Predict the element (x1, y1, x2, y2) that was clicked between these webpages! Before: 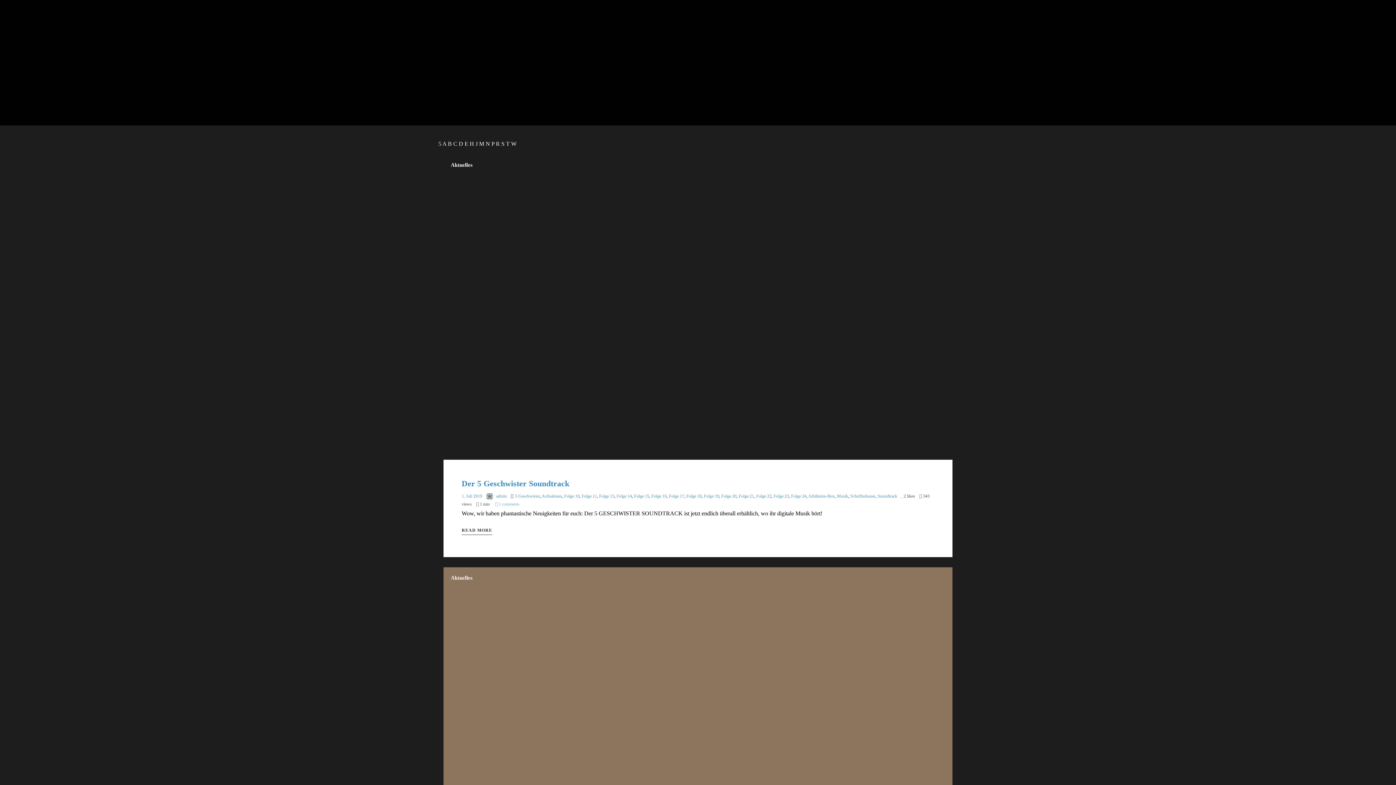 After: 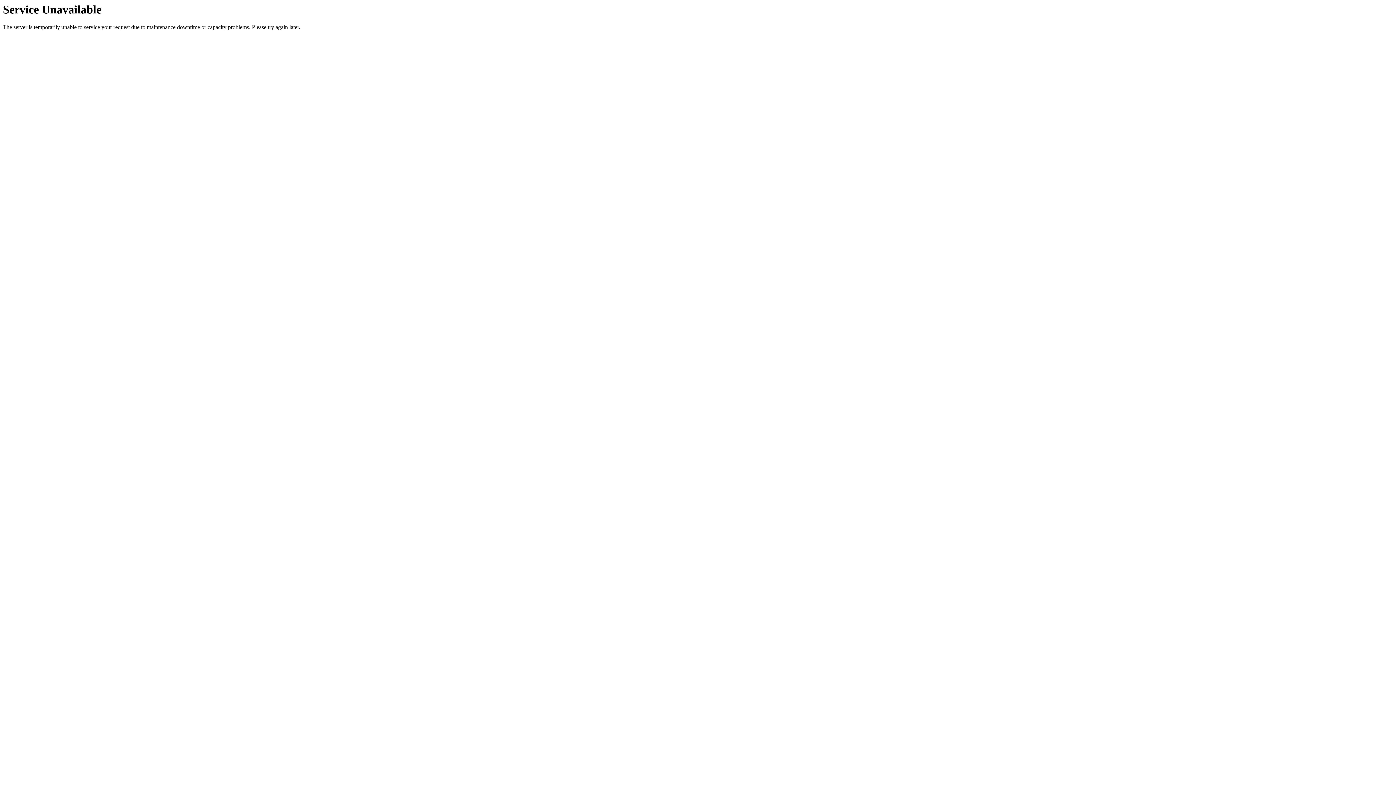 Action: bbox: (438, 149, 957, 562)